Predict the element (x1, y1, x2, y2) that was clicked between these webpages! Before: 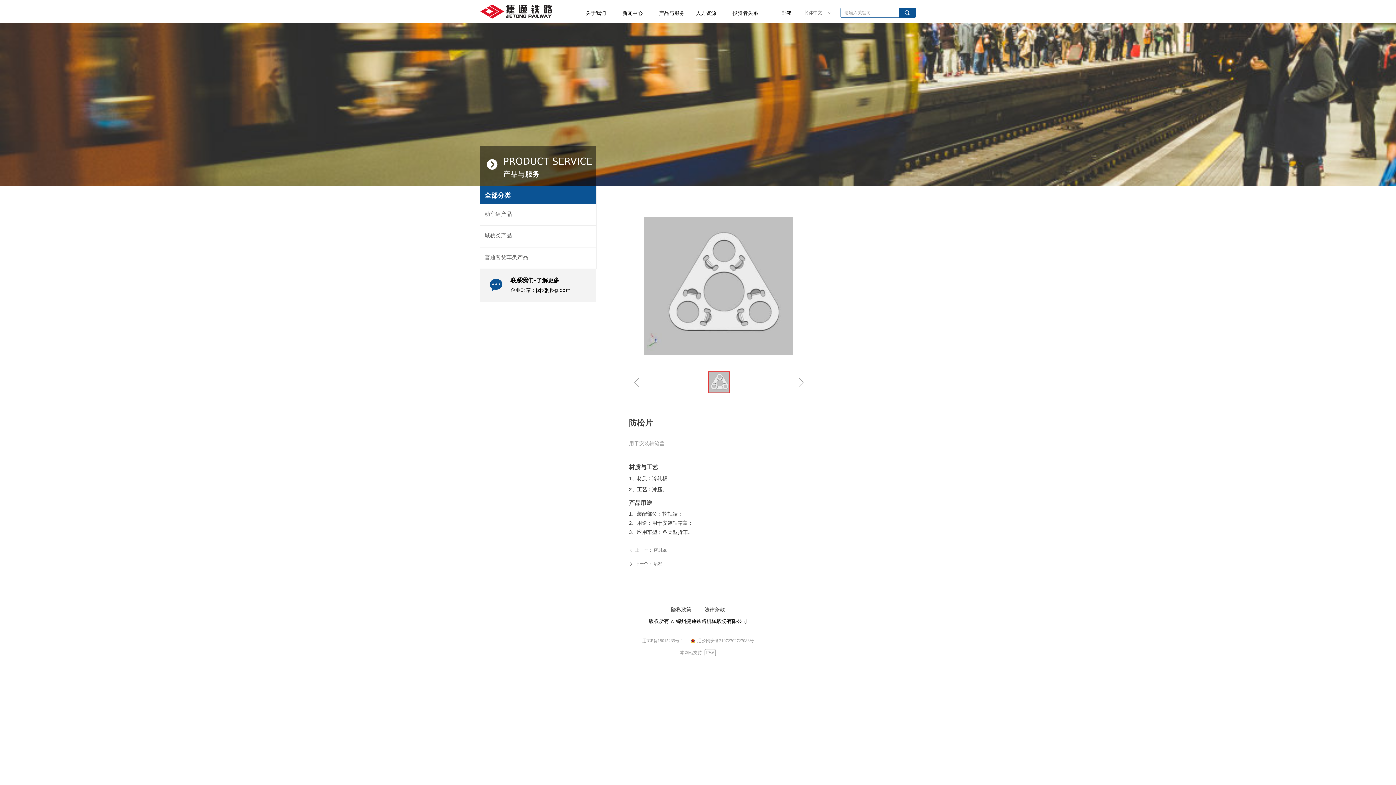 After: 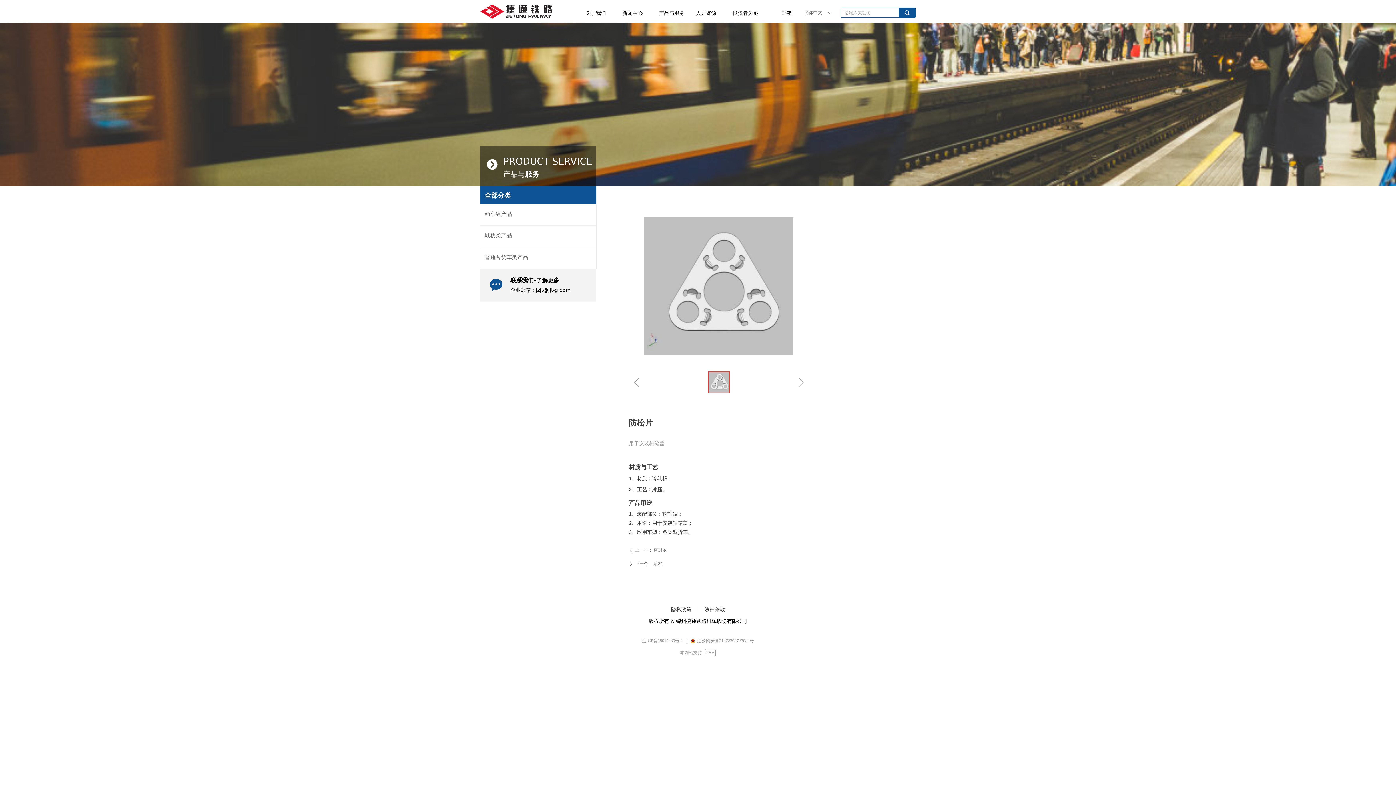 Action: label: 辽ICP备18015239号-1 bbox: (642, 638, 683, 643)